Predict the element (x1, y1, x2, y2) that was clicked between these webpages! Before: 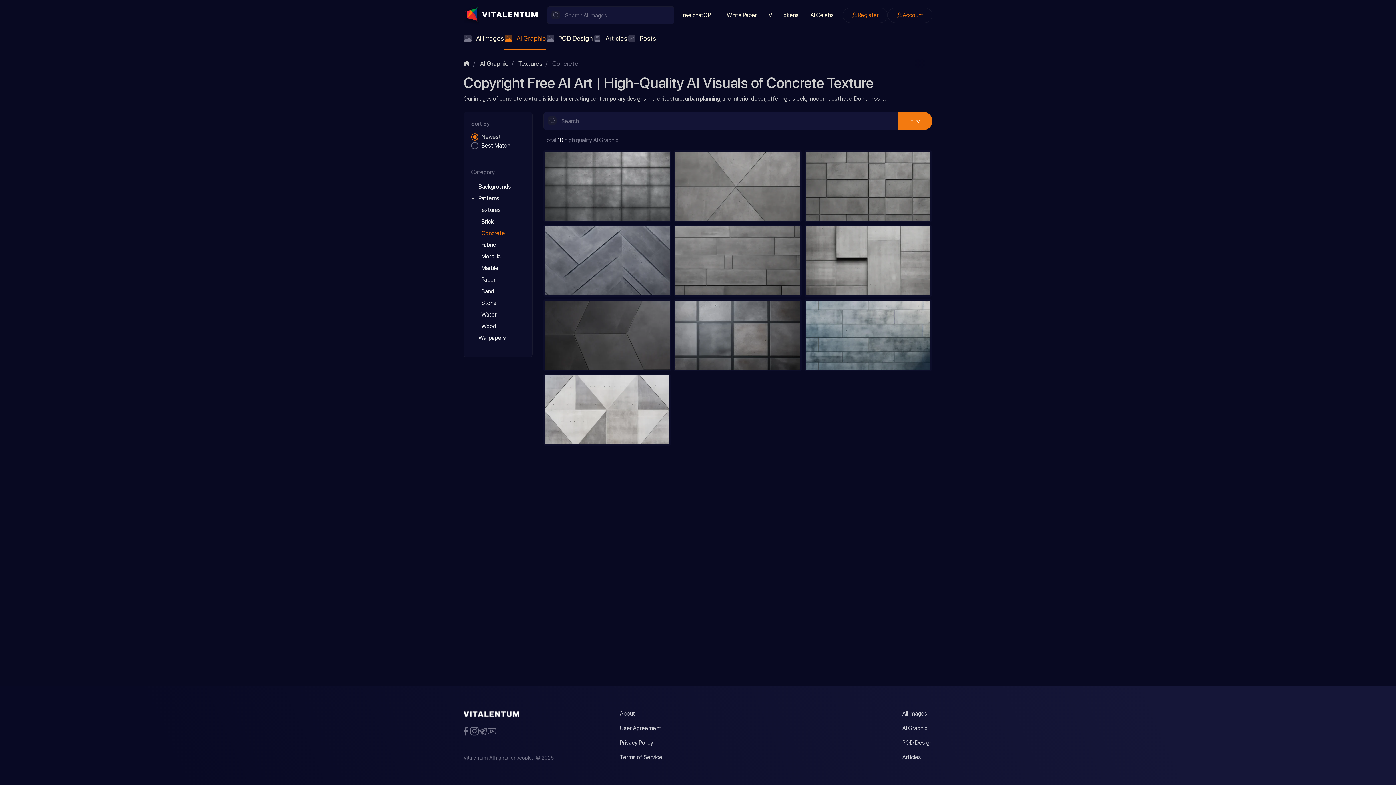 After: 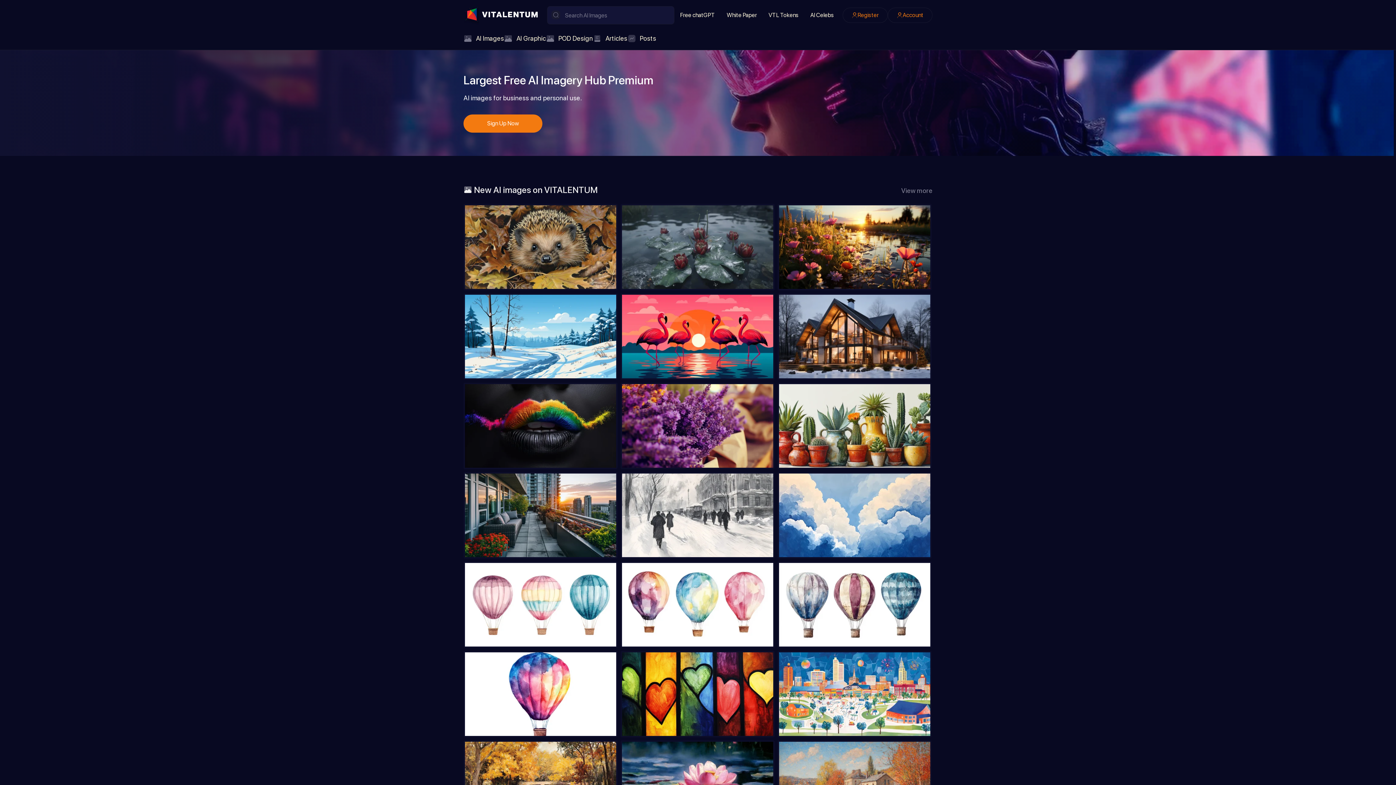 Action: bbox: (463, 59, 470, 67)